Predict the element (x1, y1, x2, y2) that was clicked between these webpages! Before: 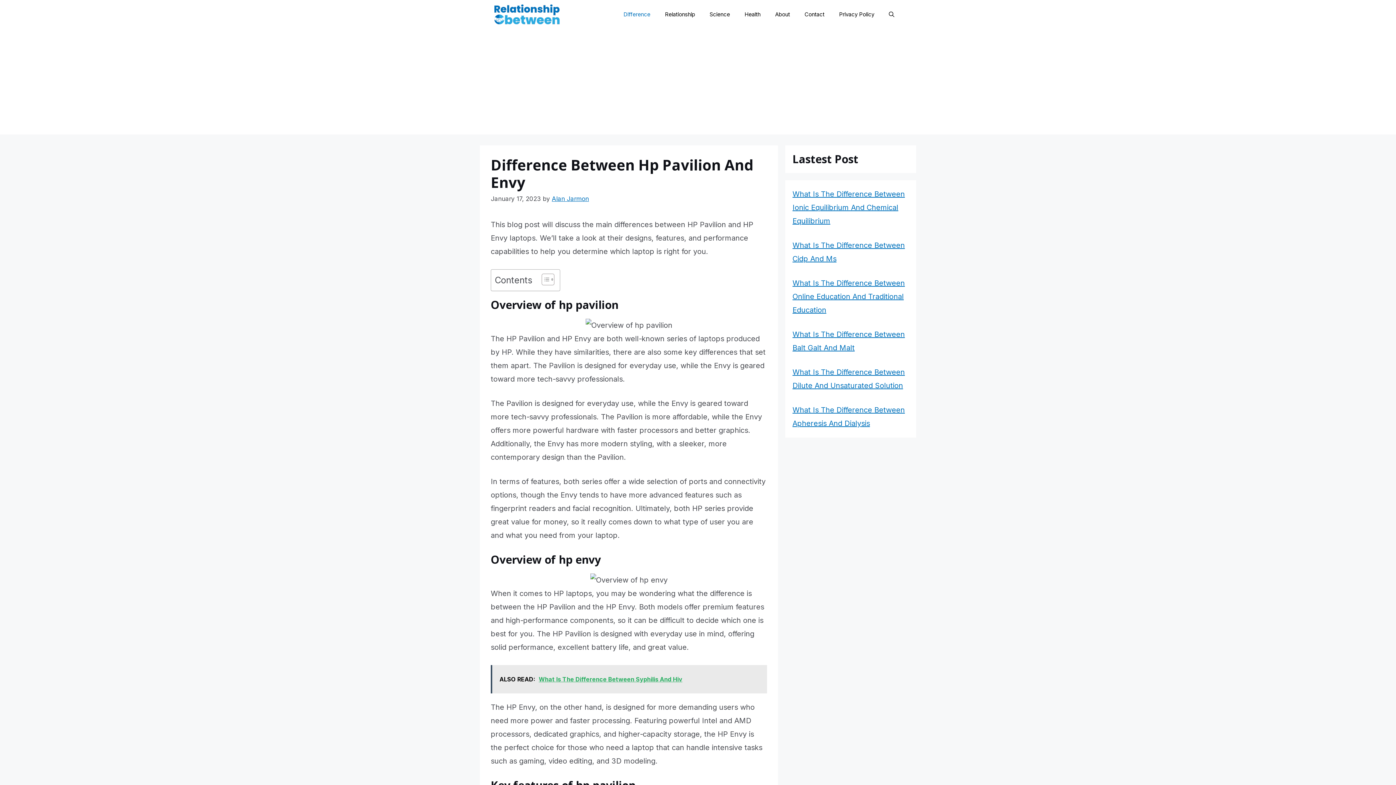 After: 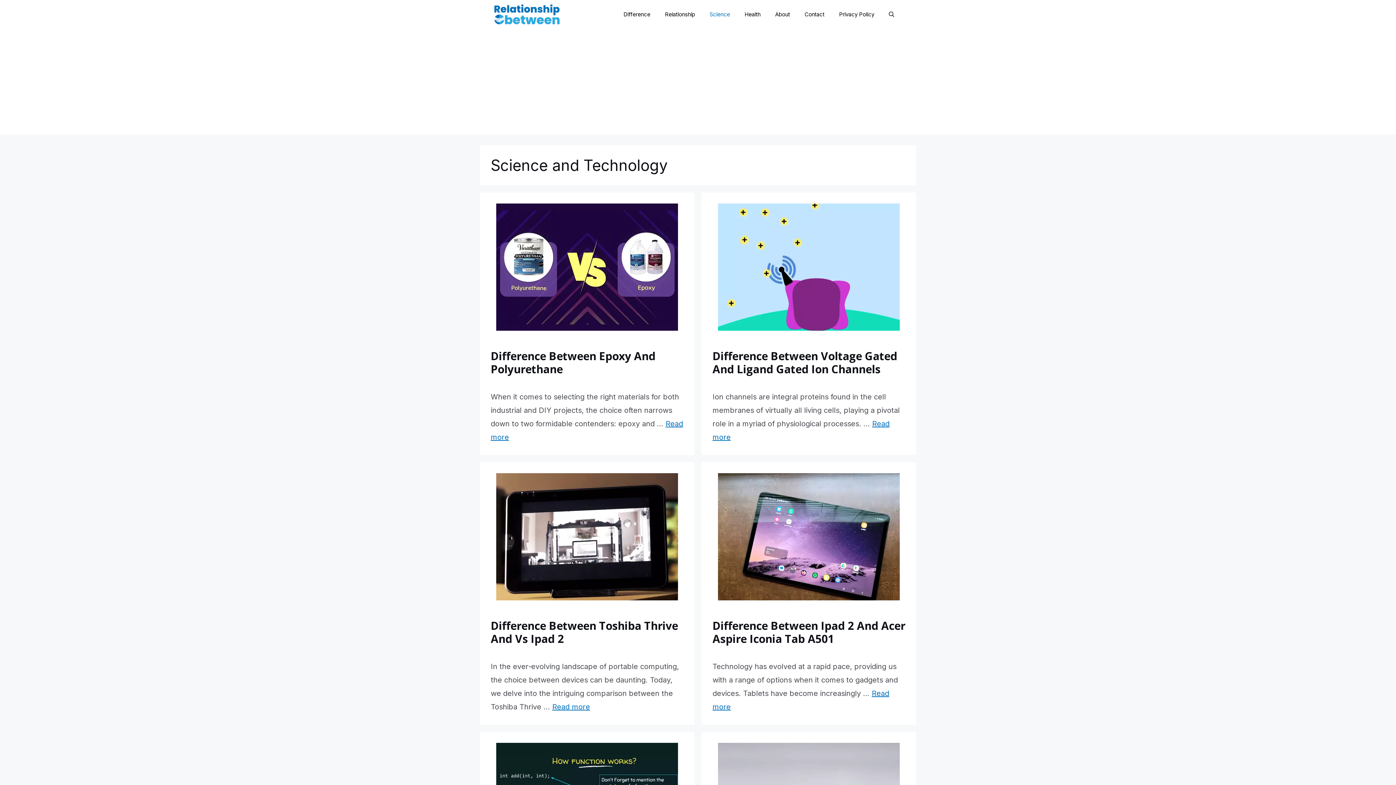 Action: bbox: (702, 3, 737, 25) label: Science